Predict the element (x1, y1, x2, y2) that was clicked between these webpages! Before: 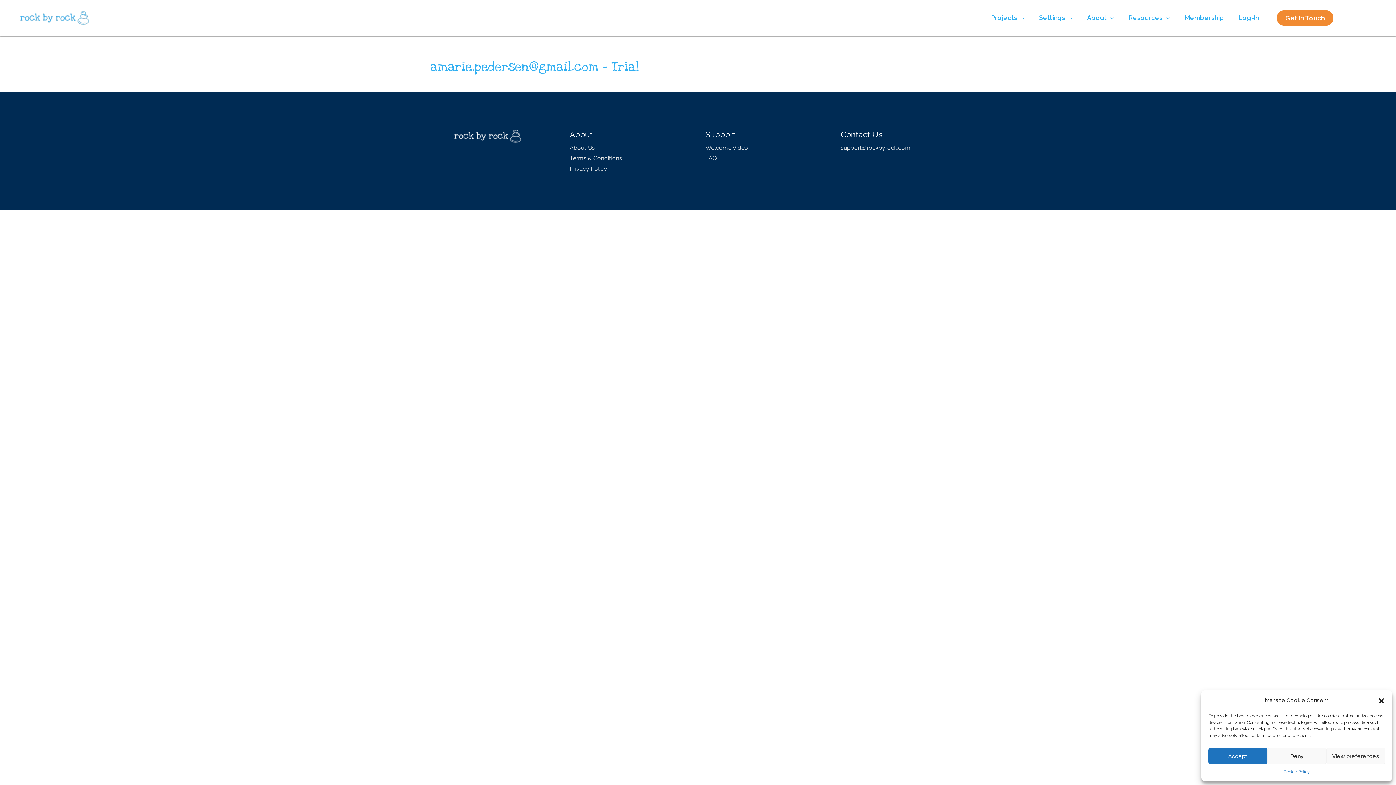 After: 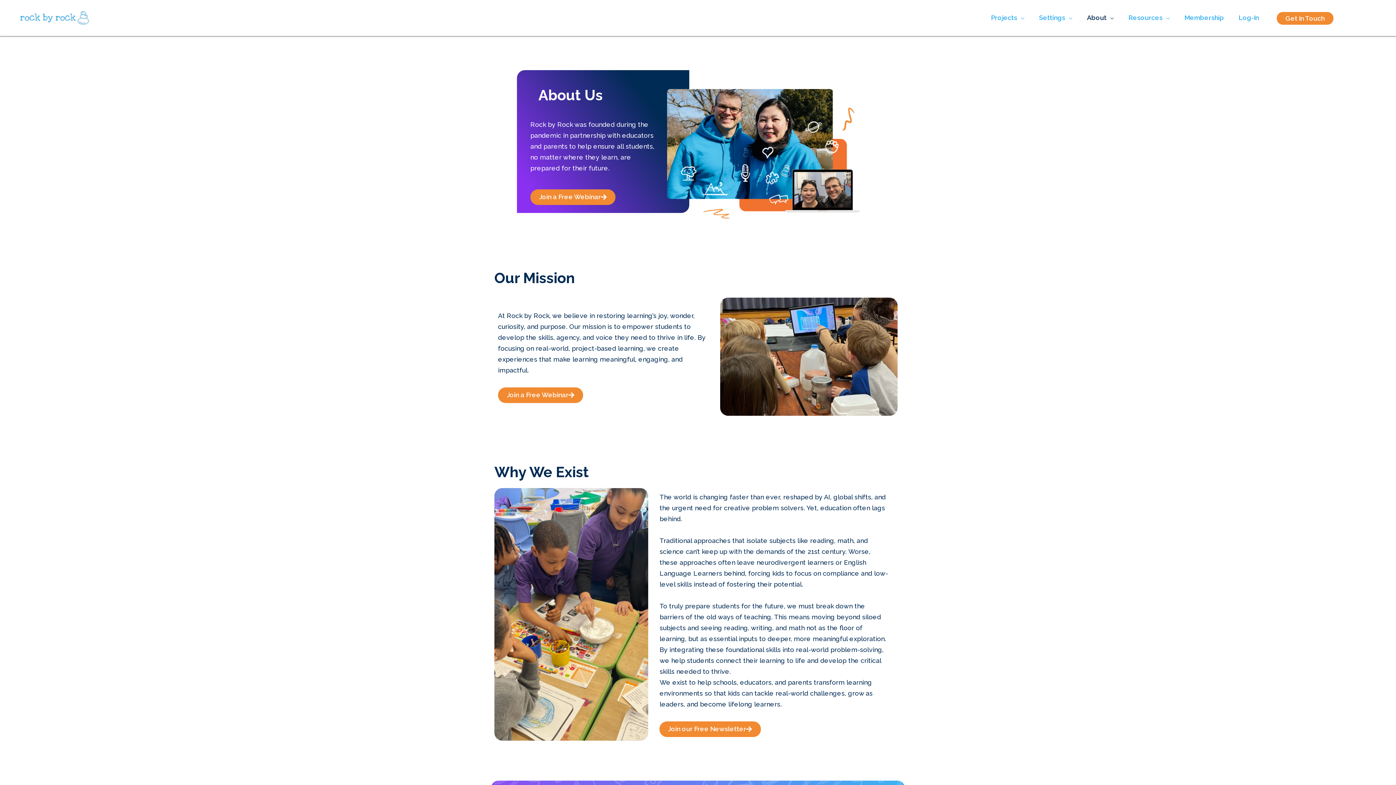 Action: bbox: (569, 144, 595, 151) label: About Us